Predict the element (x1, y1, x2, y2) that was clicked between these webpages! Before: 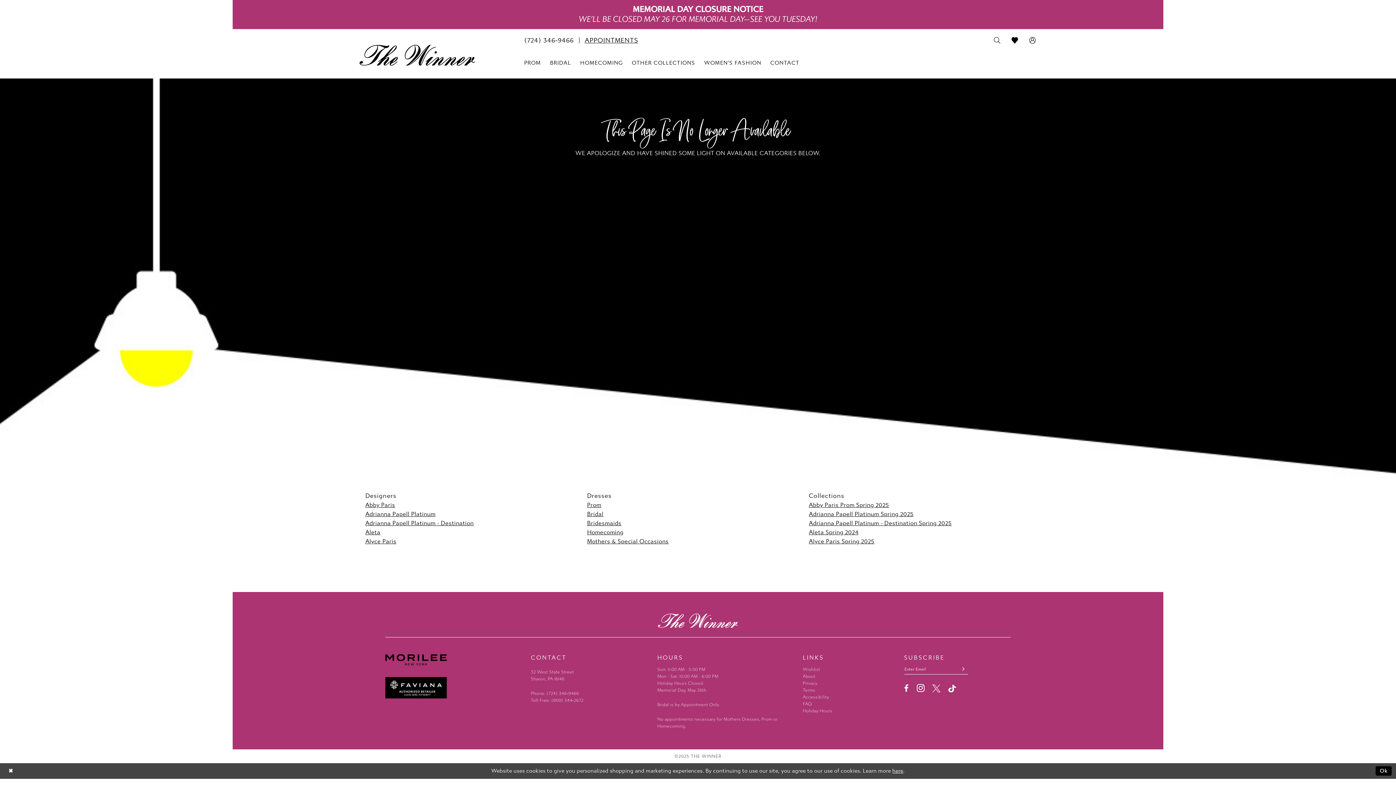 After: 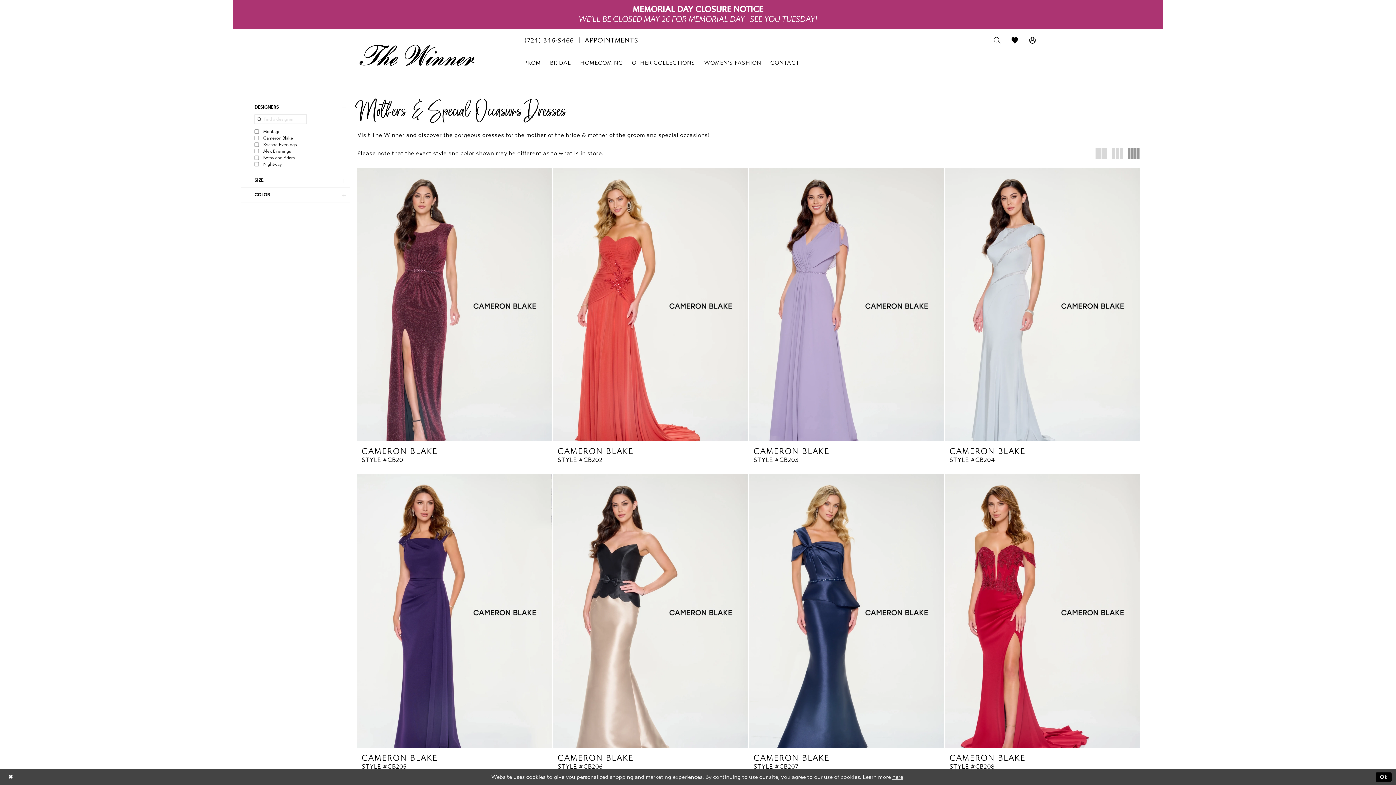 Action: bbox: (587, 538, 668, 544) label: Mothers & Special Occasions